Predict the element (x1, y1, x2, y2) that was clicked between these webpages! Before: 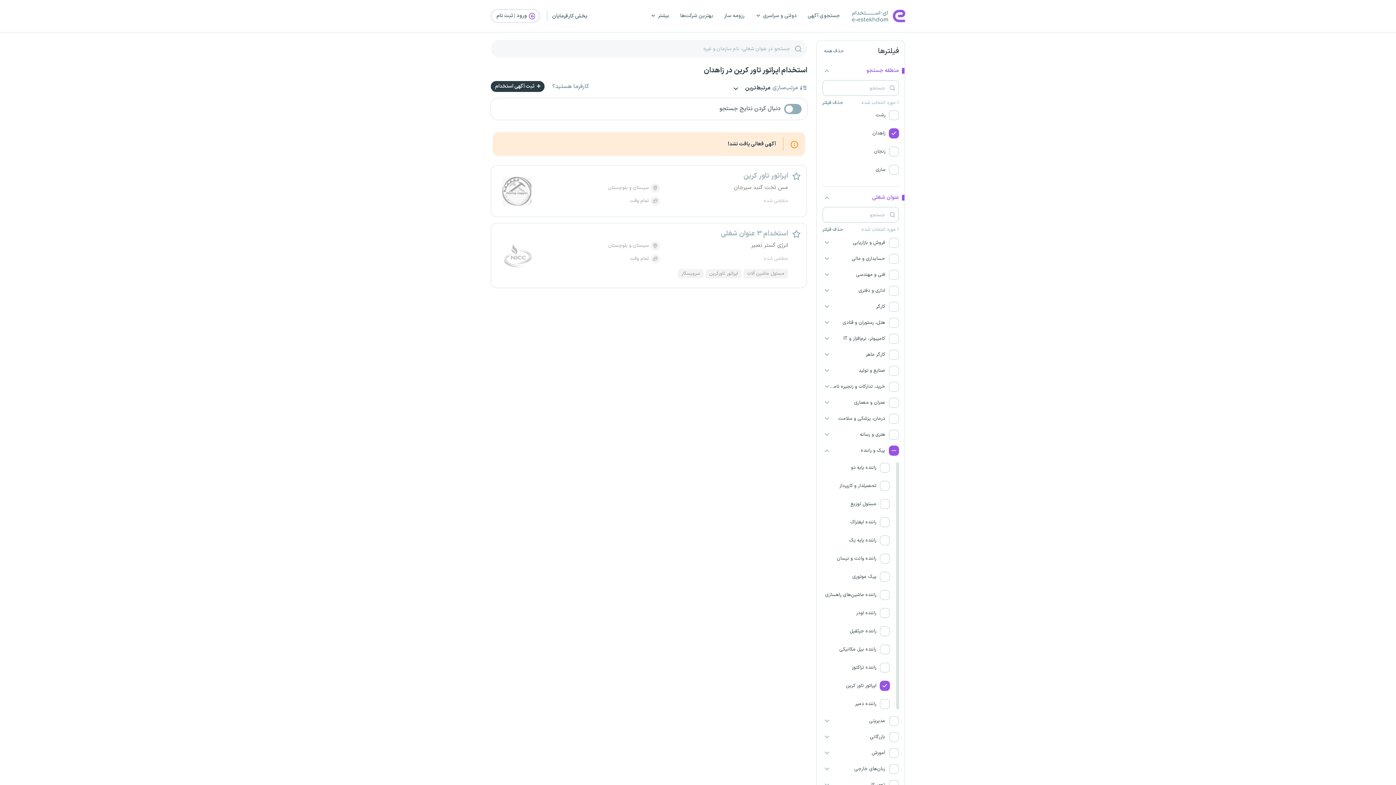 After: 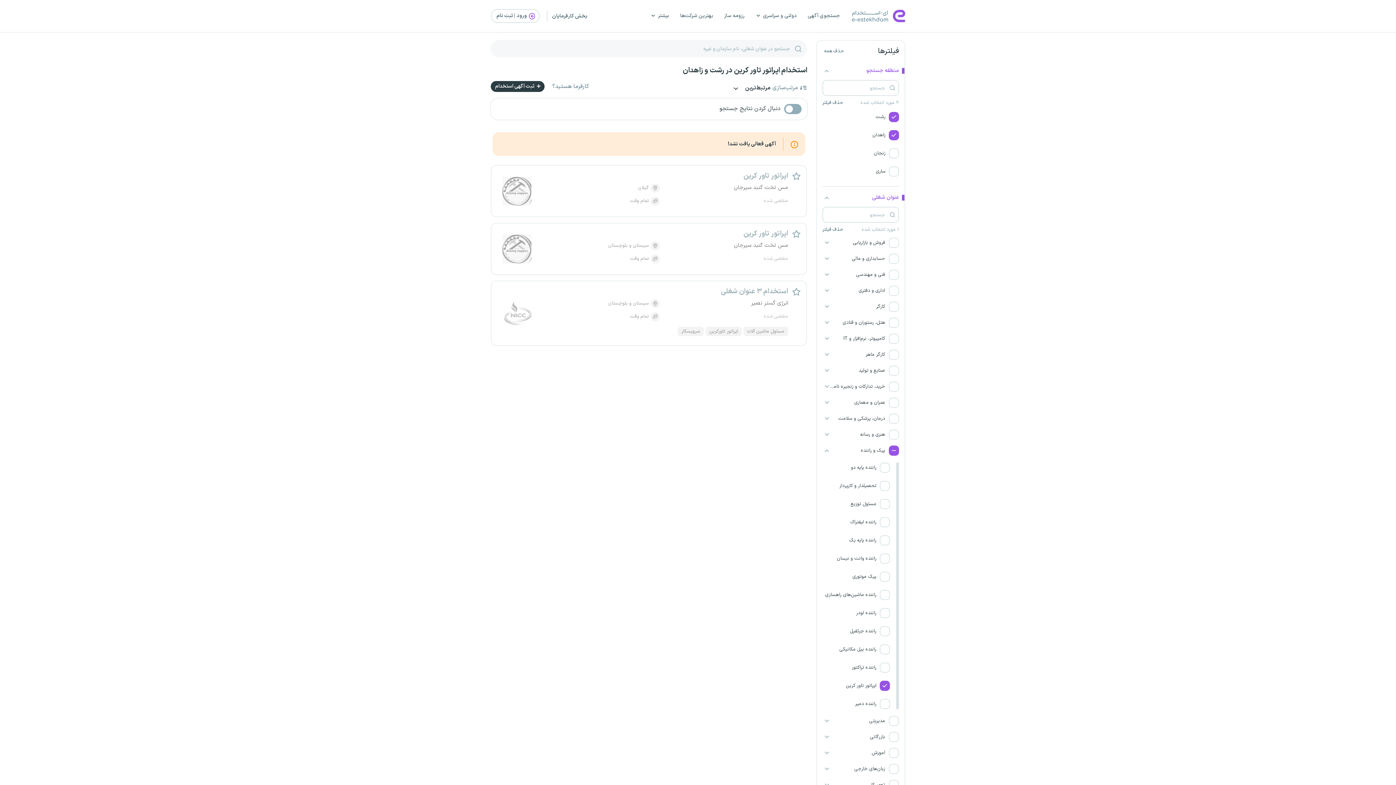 Action: bbox: (822, 106, 899, 124) label:  رشت